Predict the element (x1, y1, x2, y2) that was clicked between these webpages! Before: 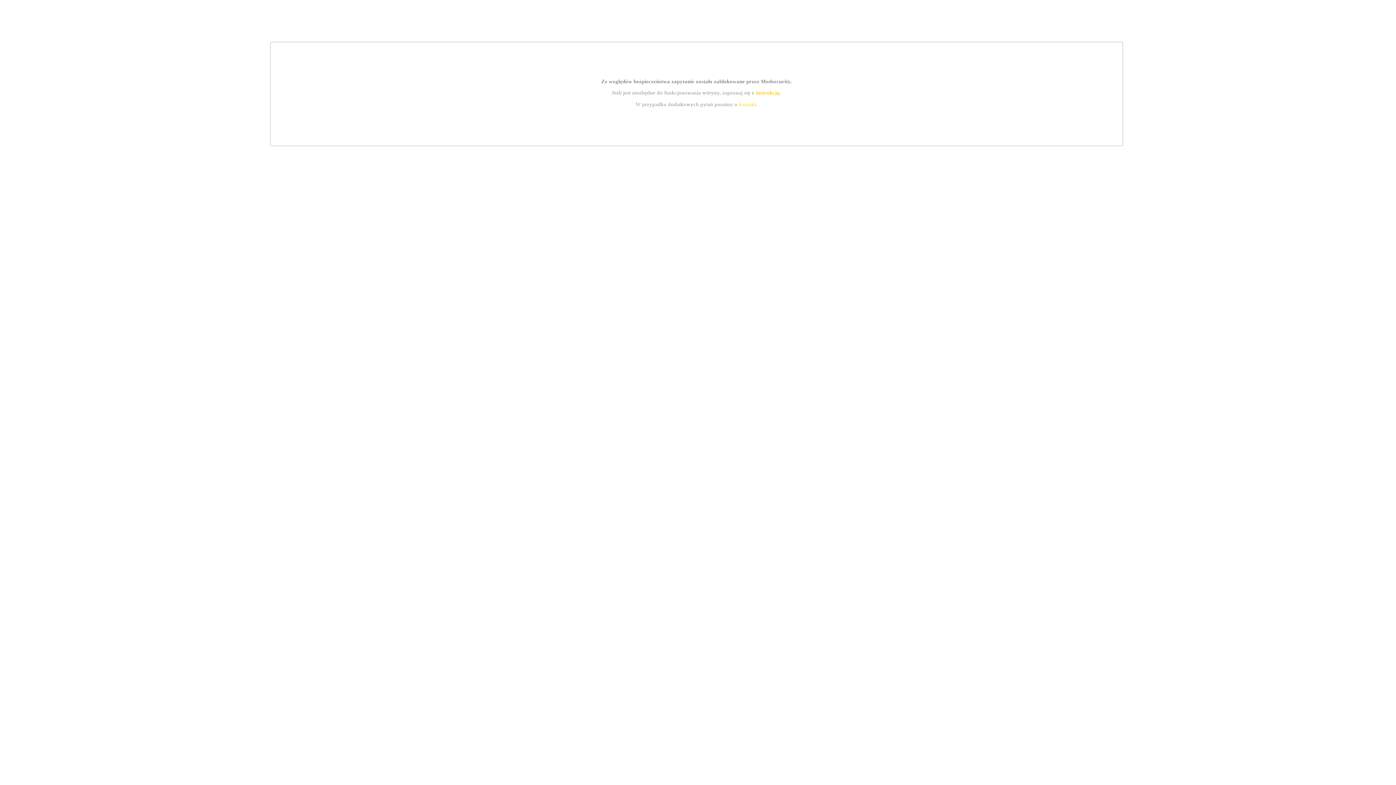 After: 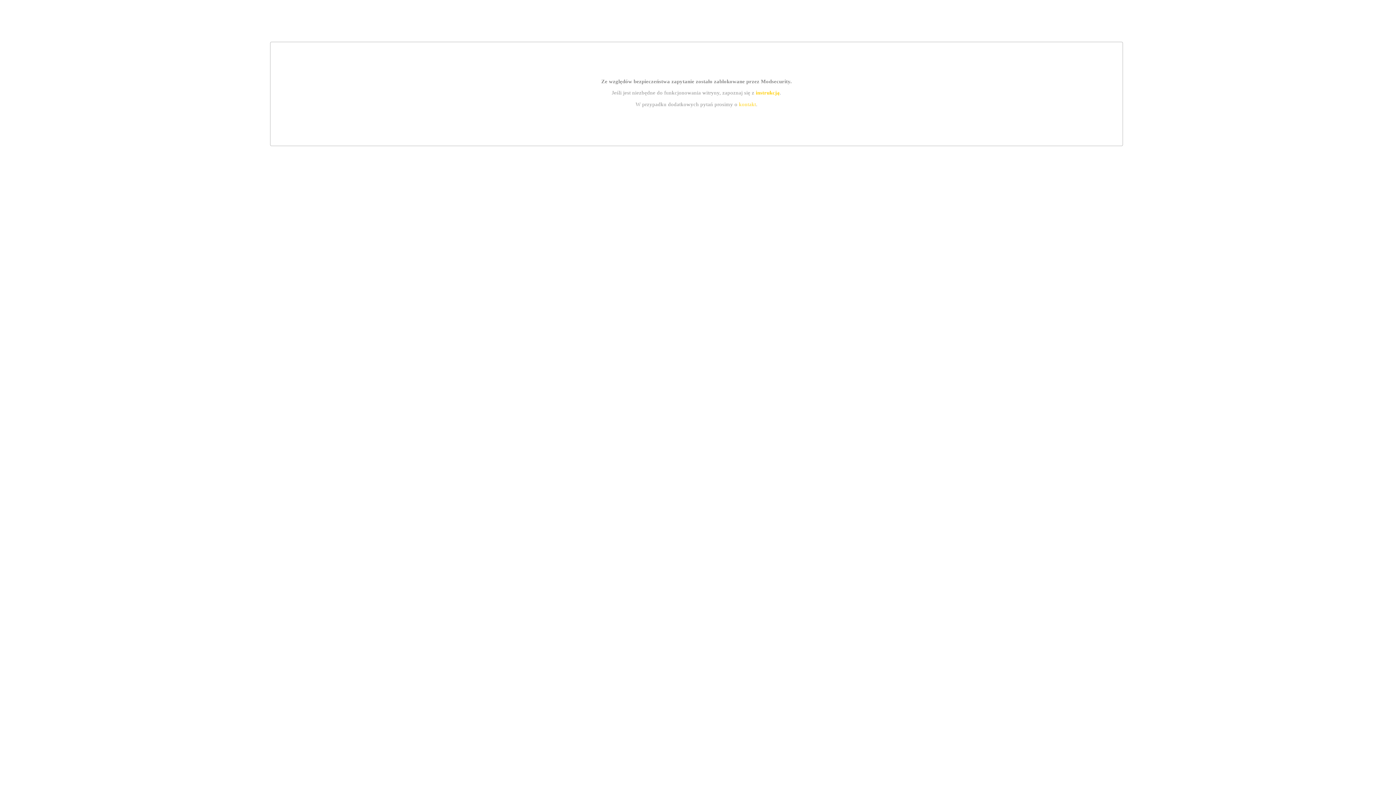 Action: label: instrukcją bbox: (755, 89, 779, 95)